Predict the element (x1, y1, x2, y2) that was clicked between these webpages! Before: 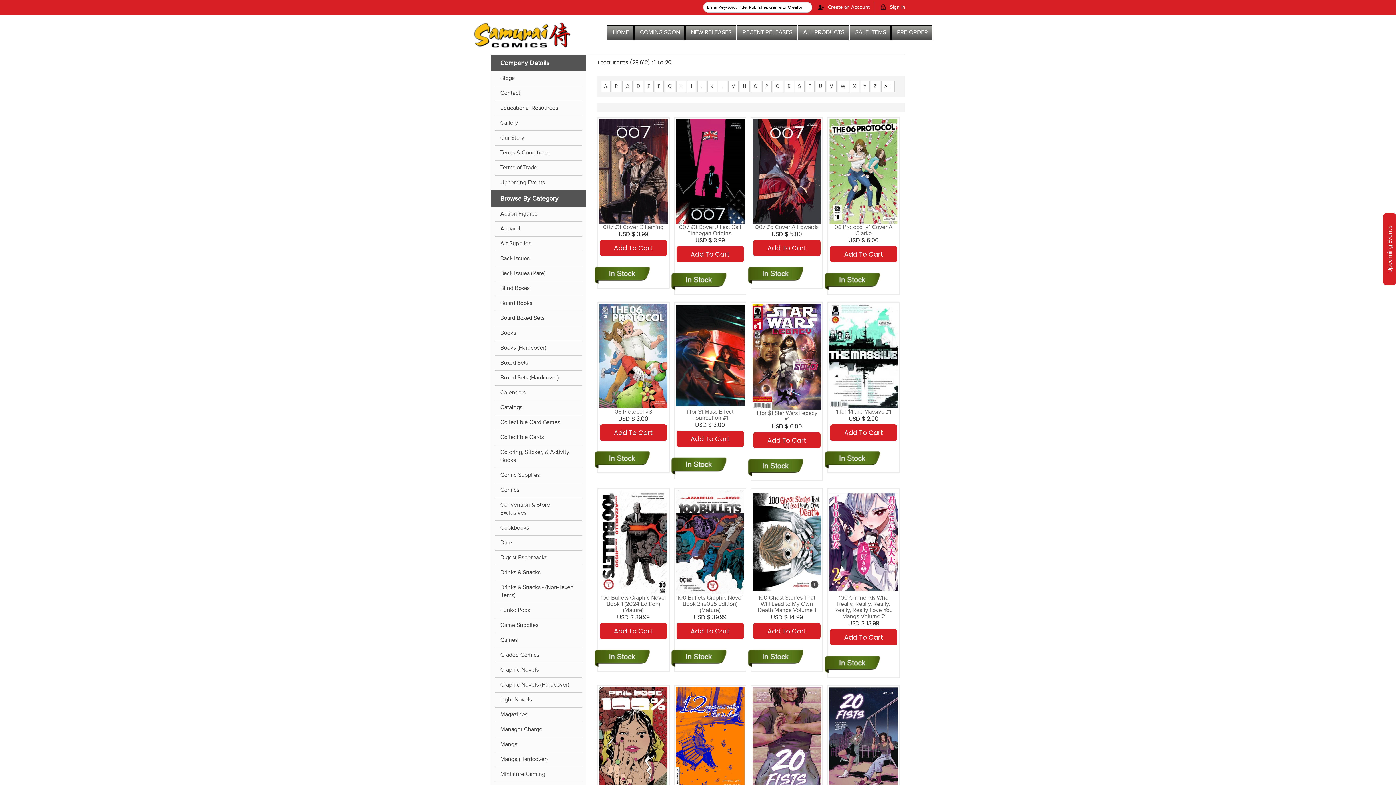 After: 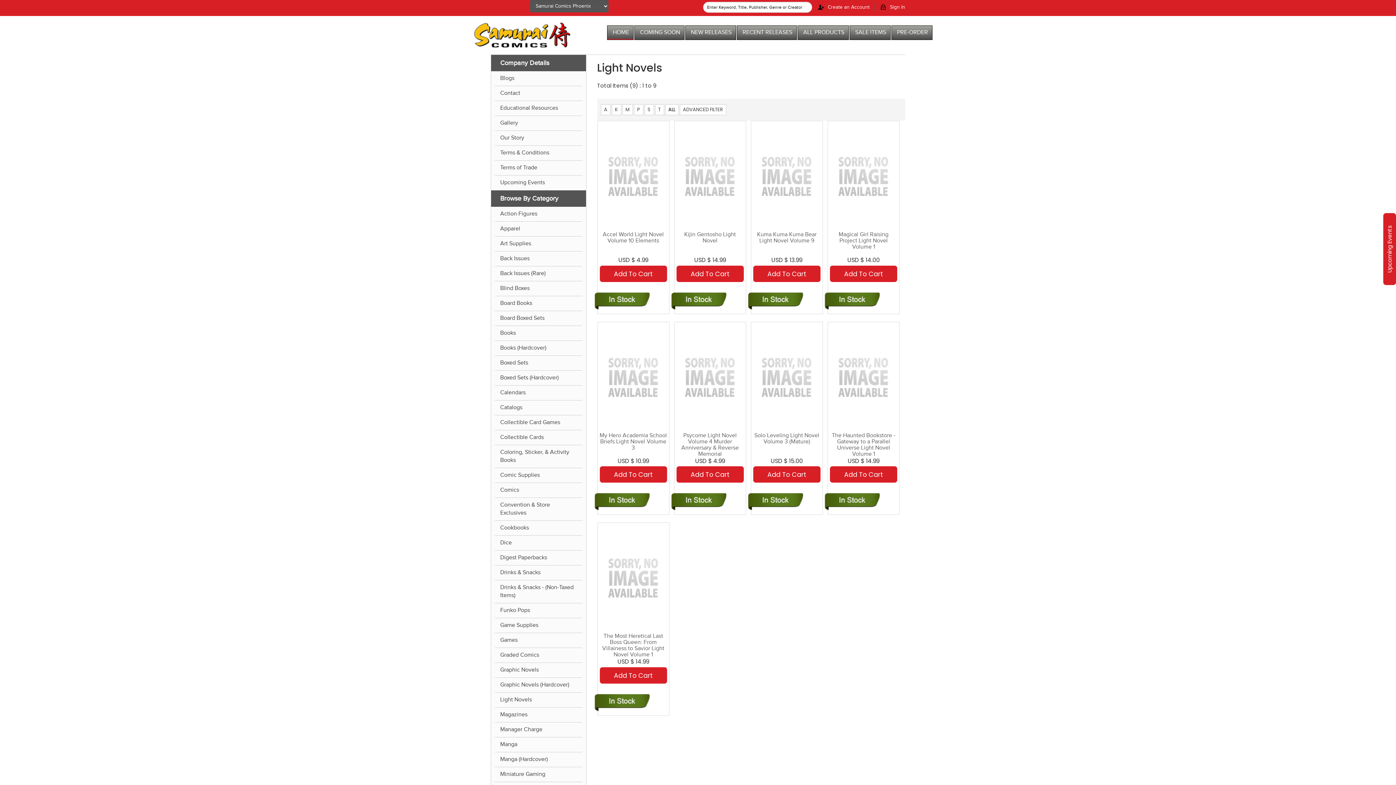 Action: bbox: (494, 693, 582, 708) label: Light Novels